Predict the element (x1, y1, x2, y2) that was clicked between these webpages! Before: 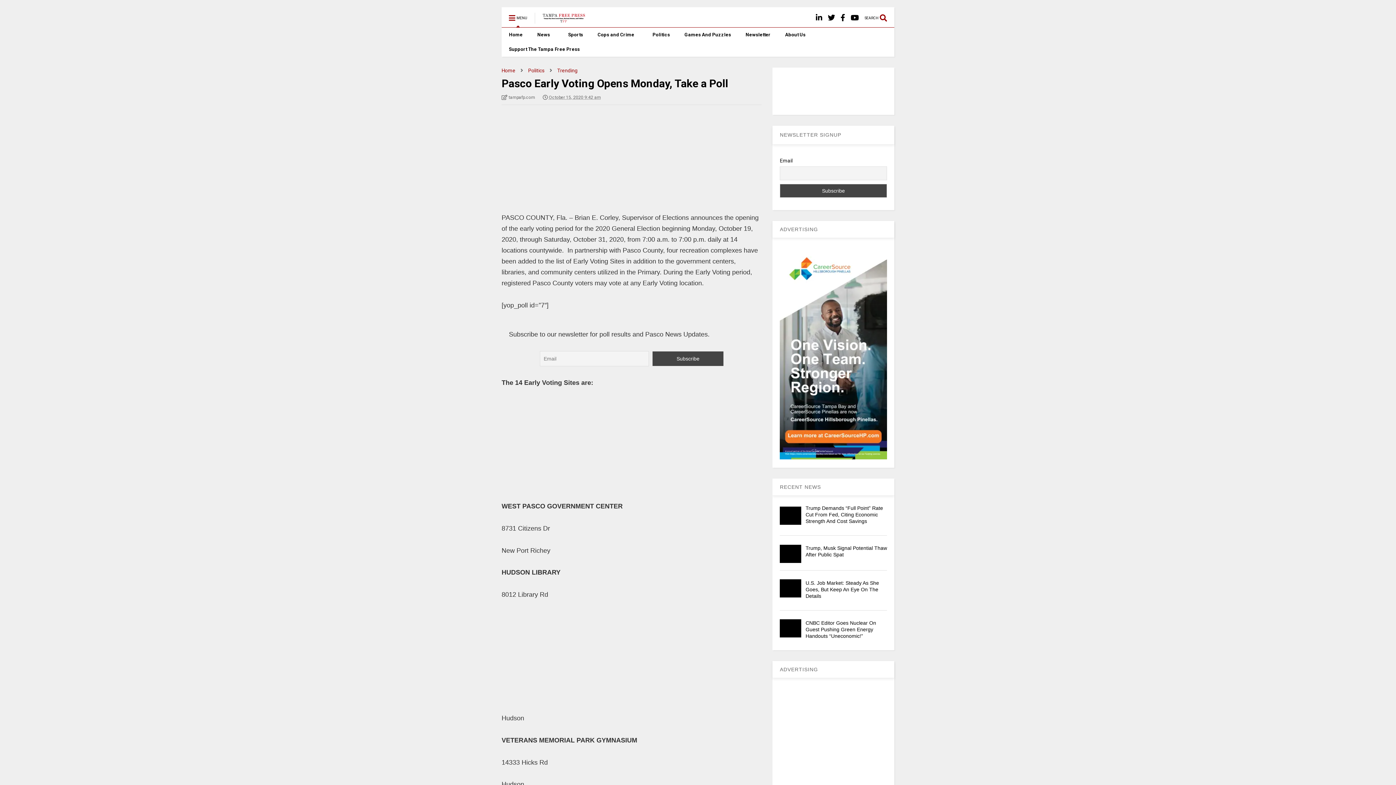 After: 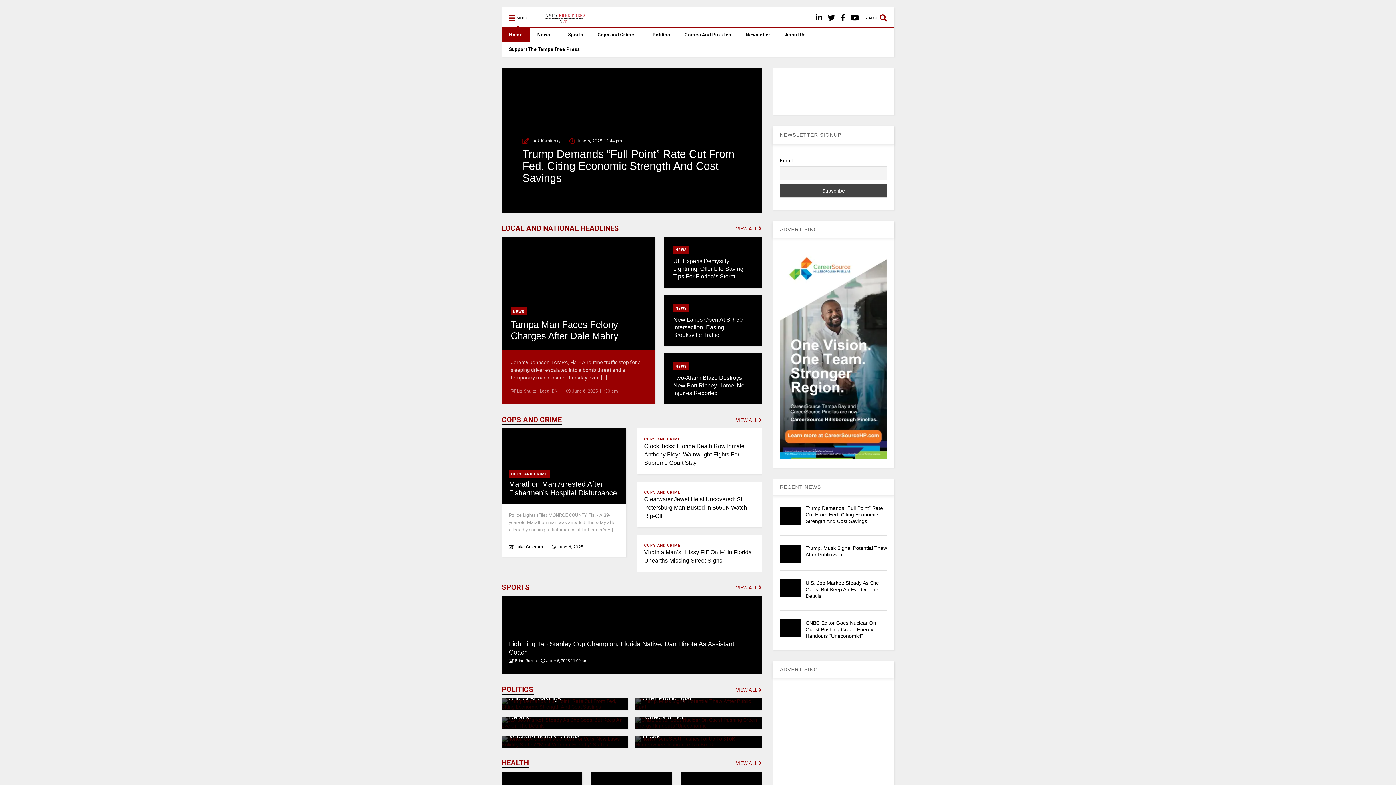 Action: label: Home bbox: (501, 67, 515, 73)